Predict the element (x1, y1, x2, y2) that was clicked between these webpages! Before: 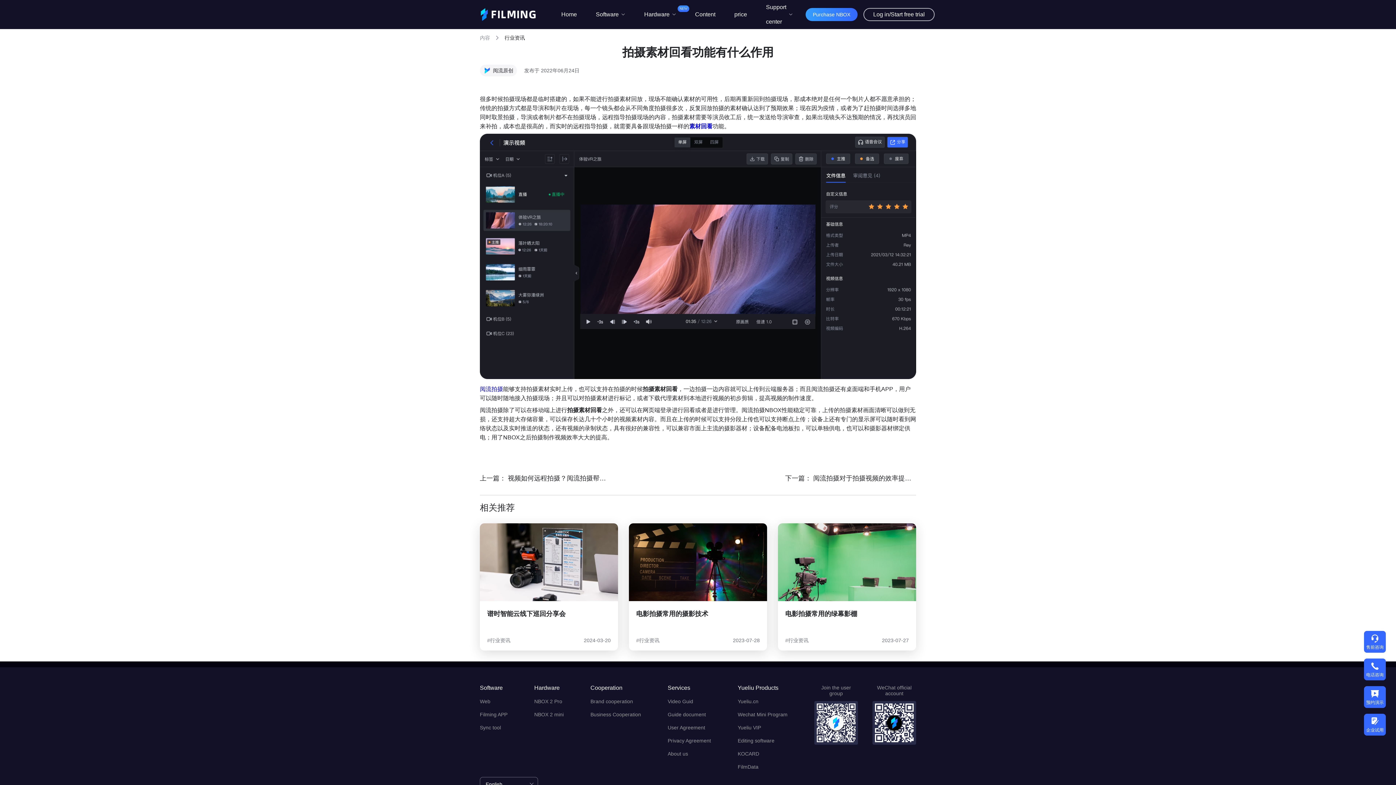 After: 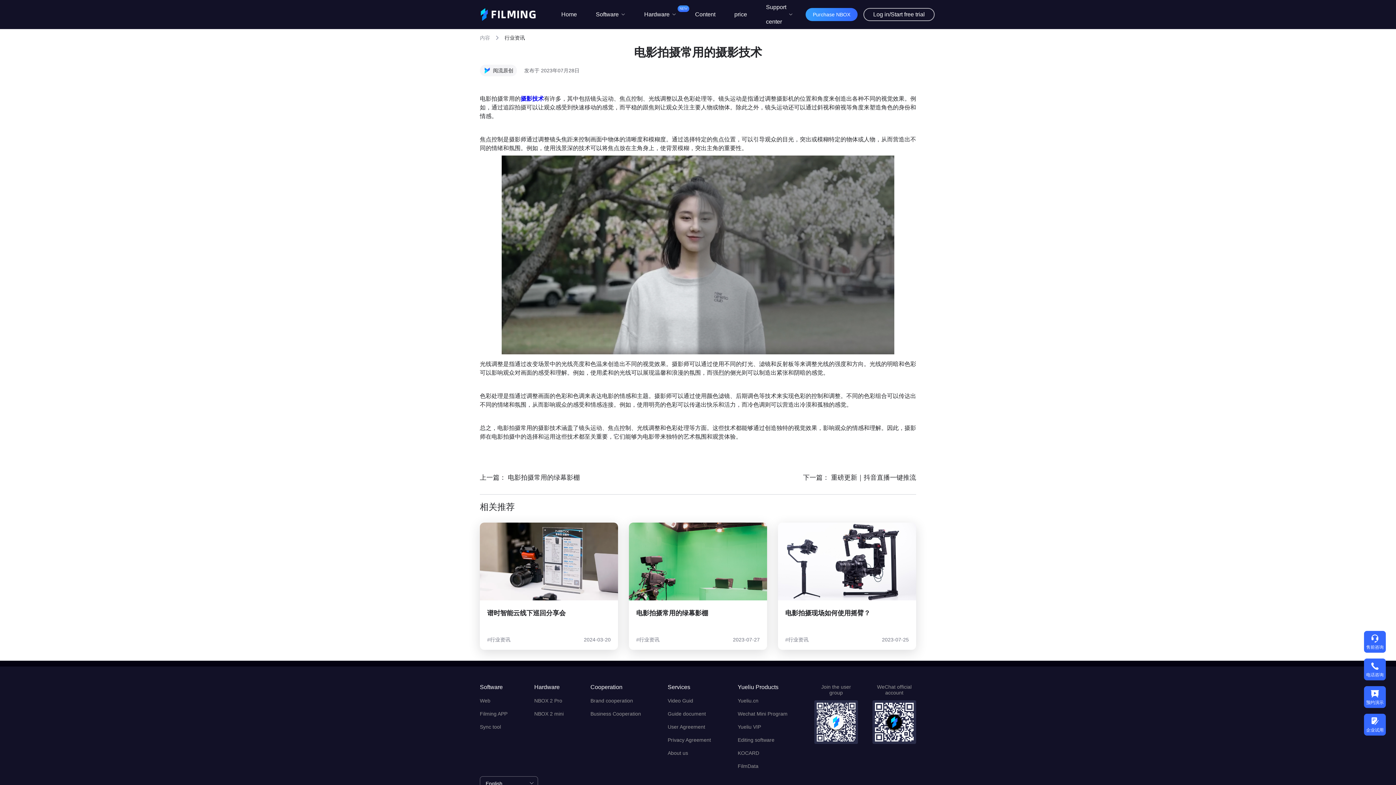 Action: label: 电影拍摄常用的摄影技术

#行业资讯
2023-07-28 bbox: (629, 523, 767, 619)